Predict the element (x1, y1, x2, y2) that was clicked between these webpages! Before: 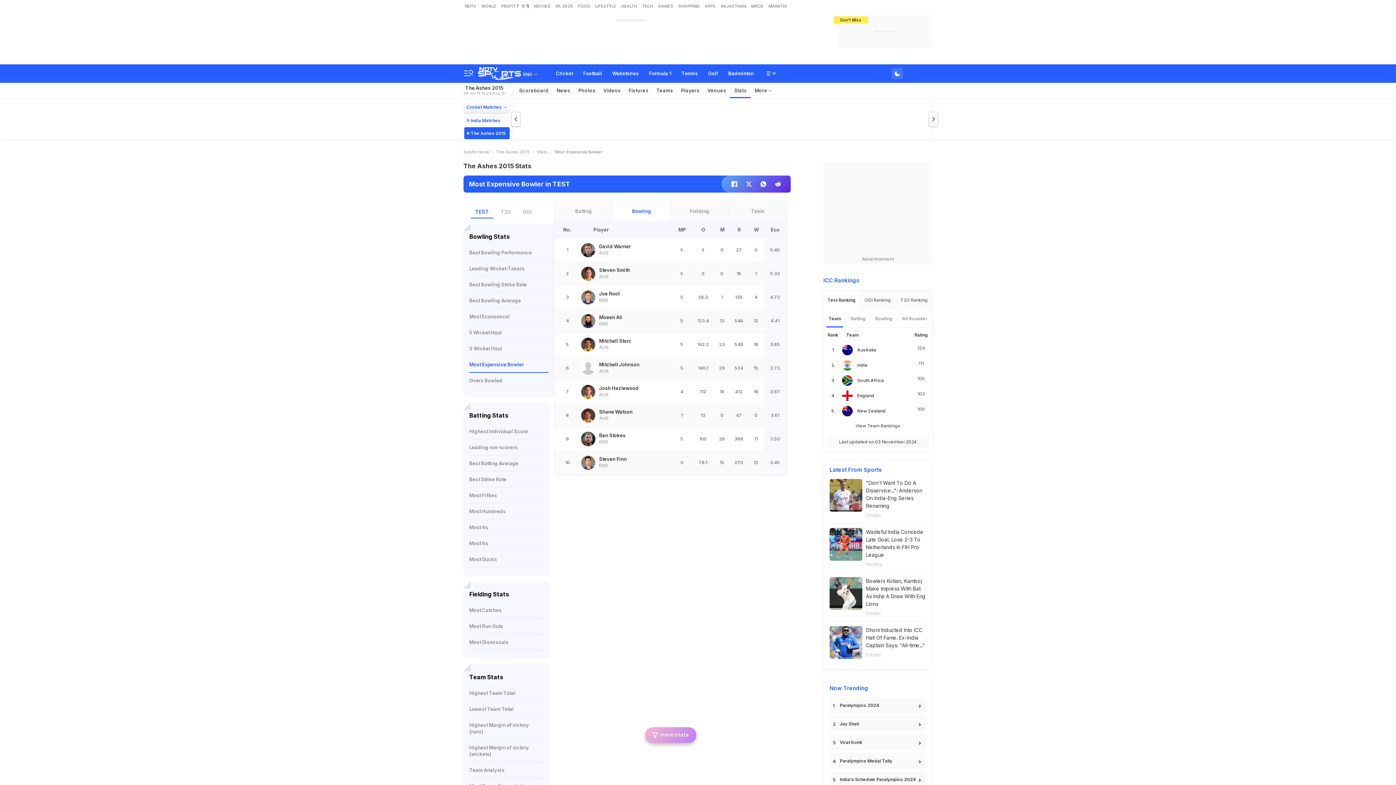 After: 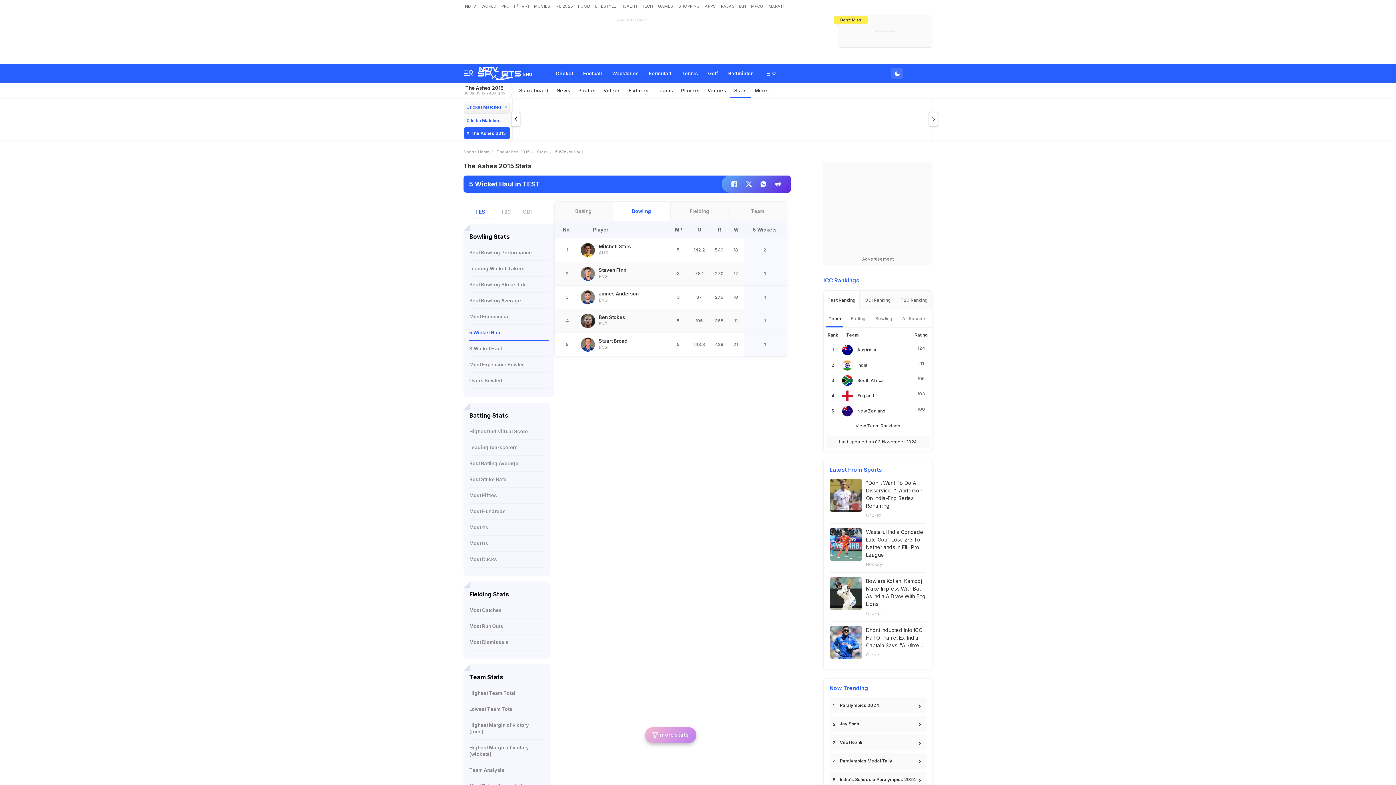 Action: label: 5 Wicket Haul bbox: (469, 325, 548, 341)